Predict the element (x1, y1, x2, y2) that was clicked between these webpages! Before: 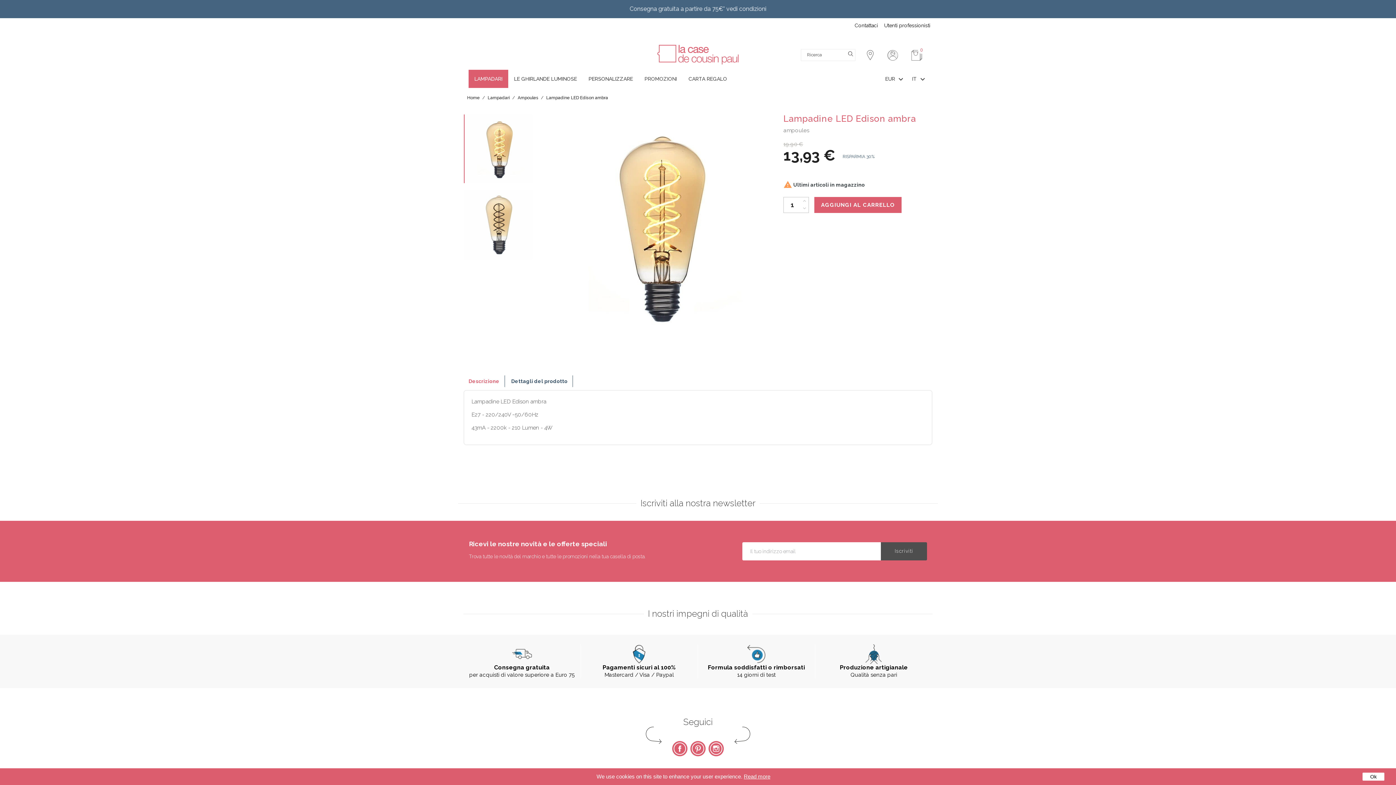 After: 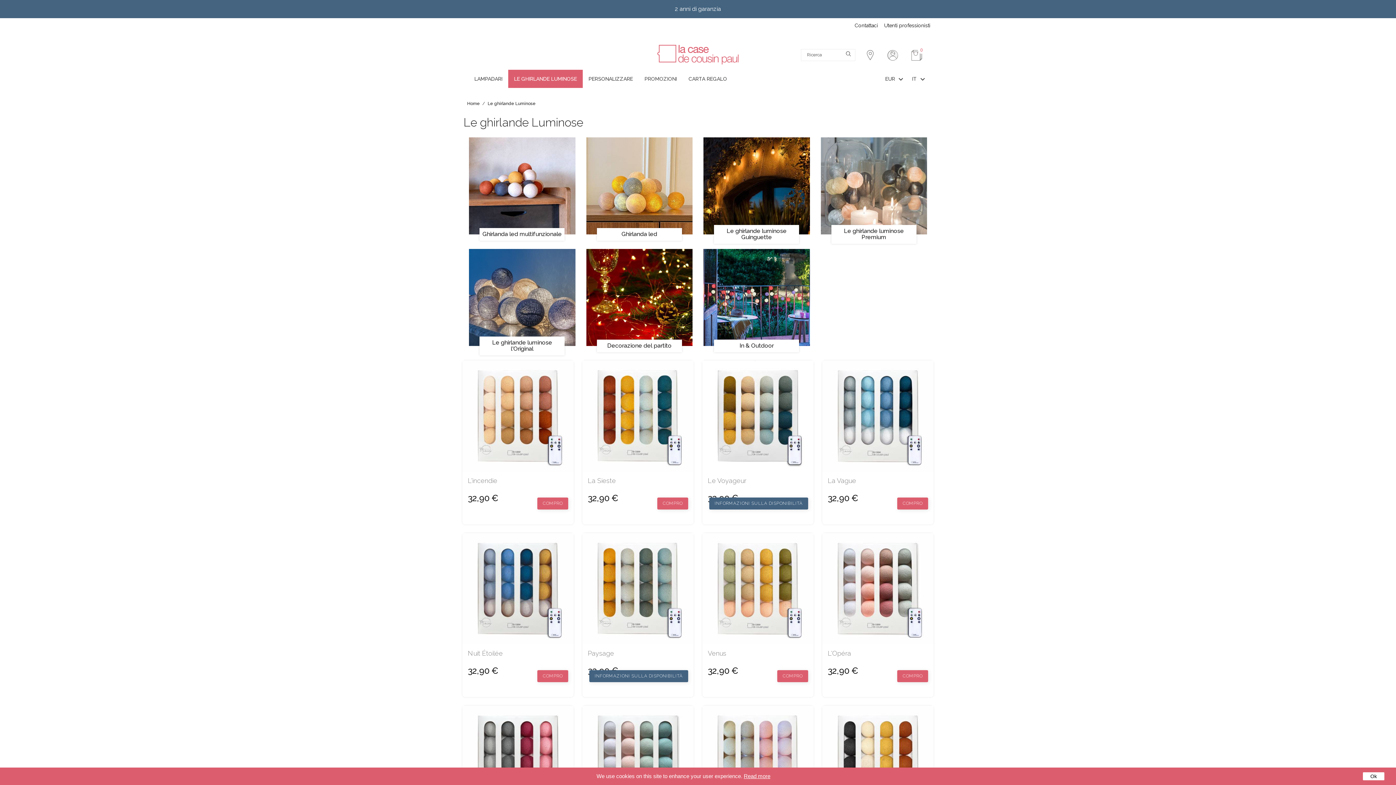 Action: label: LE GHIRLANDE LUMINOSE bbox: (508, 69, 582, 88)